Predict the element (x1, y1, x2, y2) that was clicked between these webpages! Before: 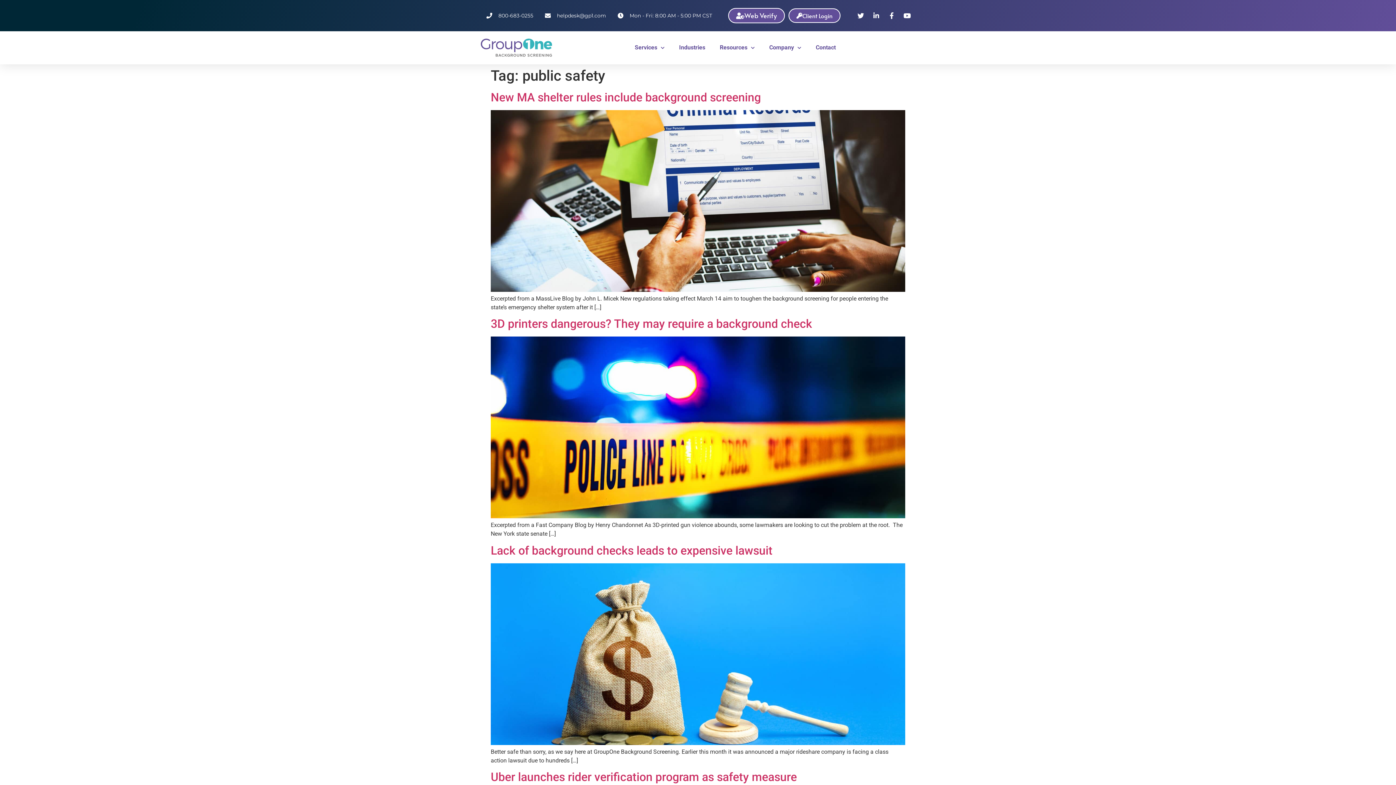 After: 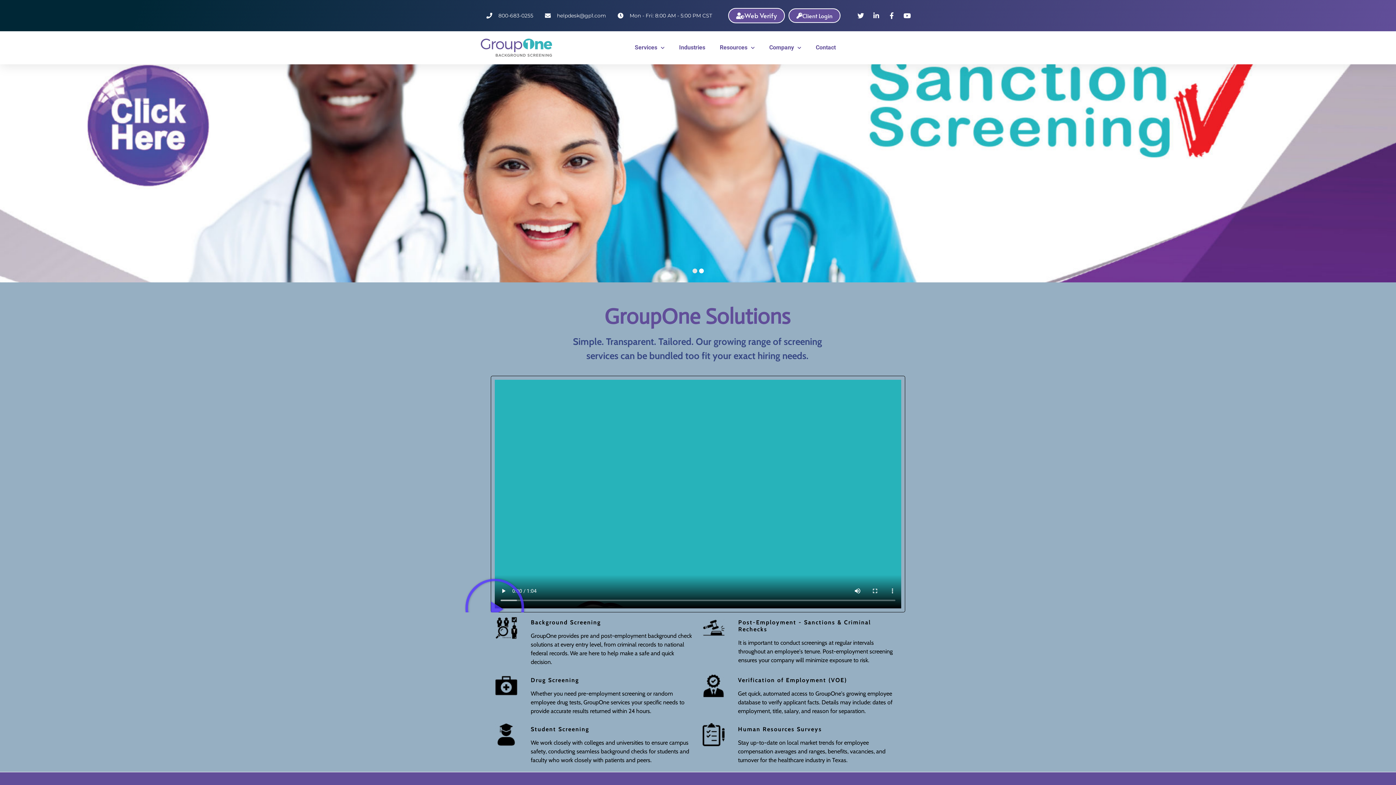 Action: bbox: (480, 36, 554, 58)